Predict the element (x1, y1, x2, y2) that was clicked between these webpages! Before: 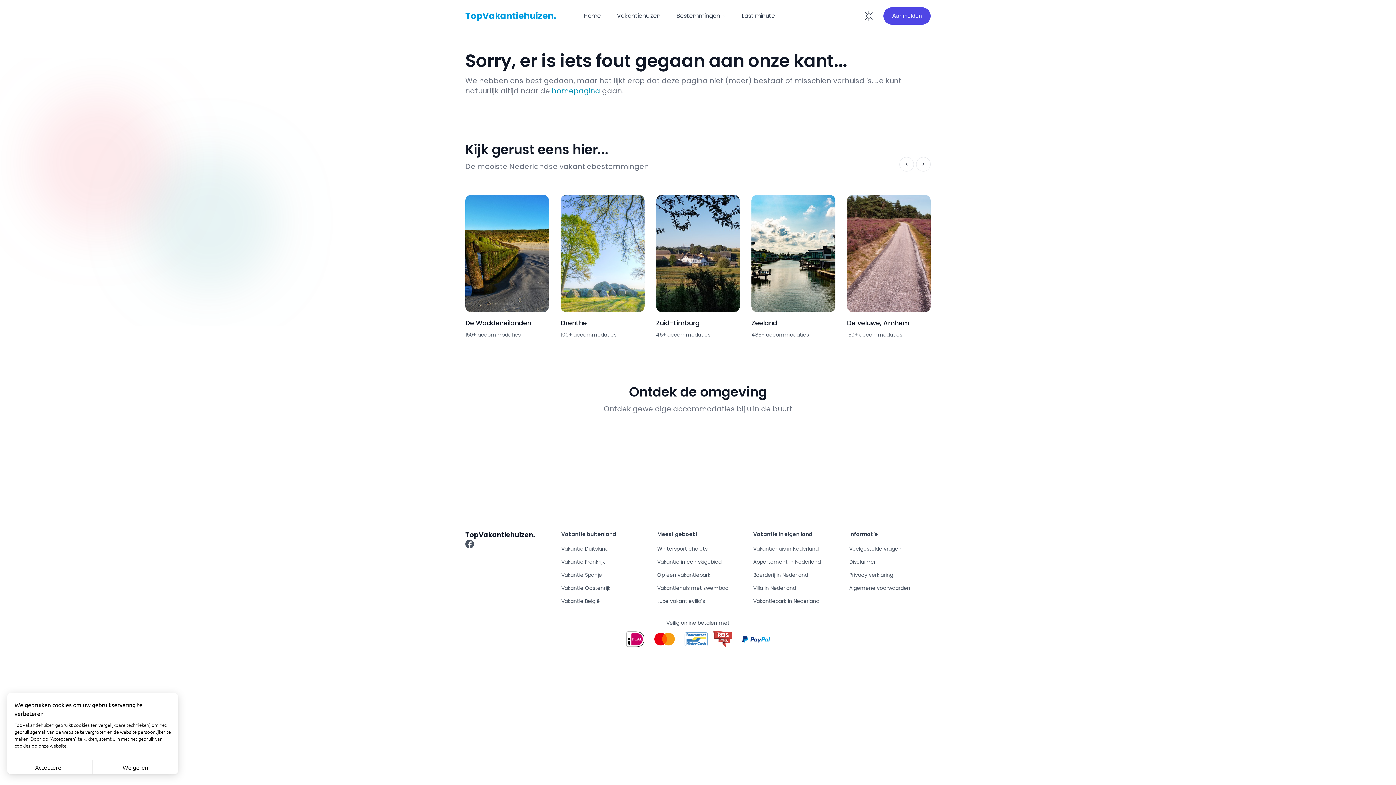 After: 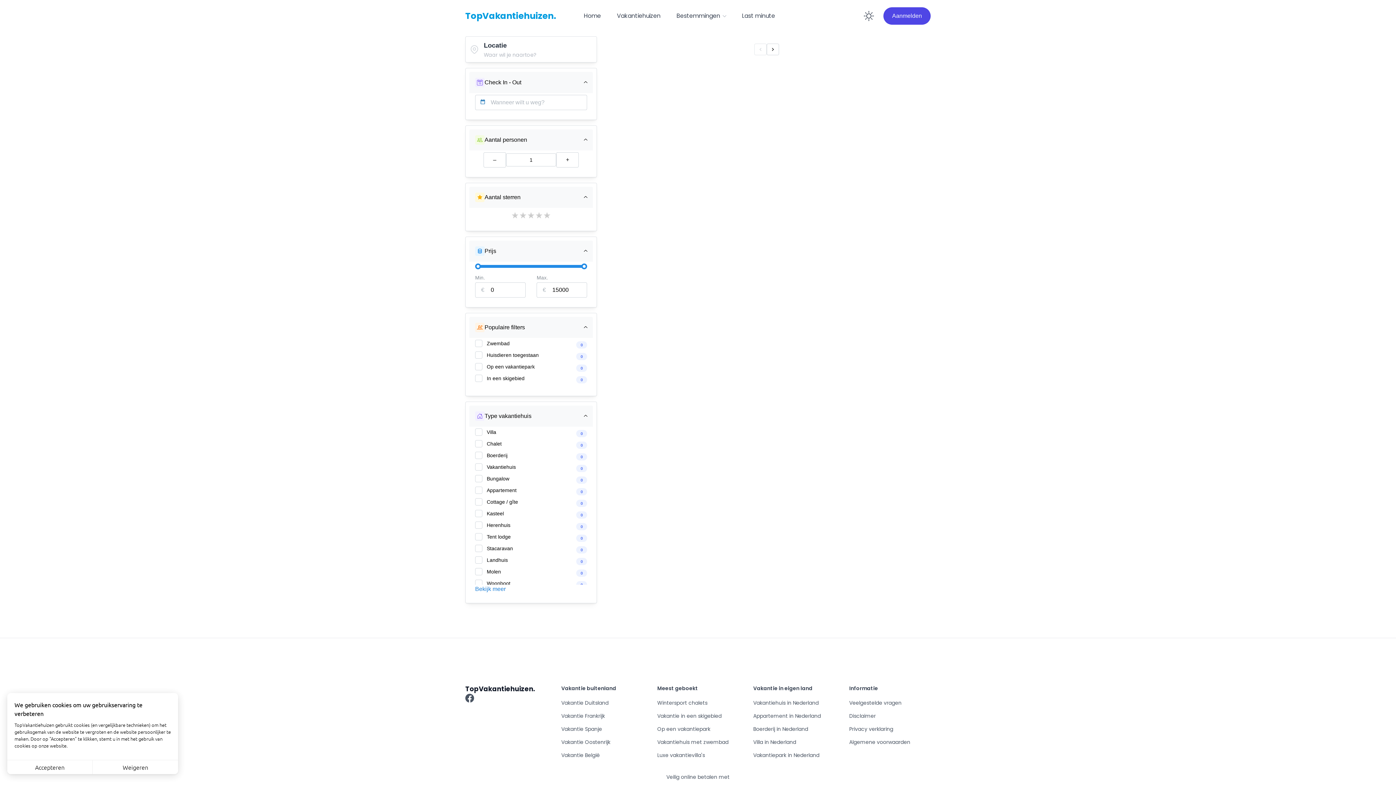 Action: label: Vakantie in een skigebied bbox: (657, 558, 721, 565)